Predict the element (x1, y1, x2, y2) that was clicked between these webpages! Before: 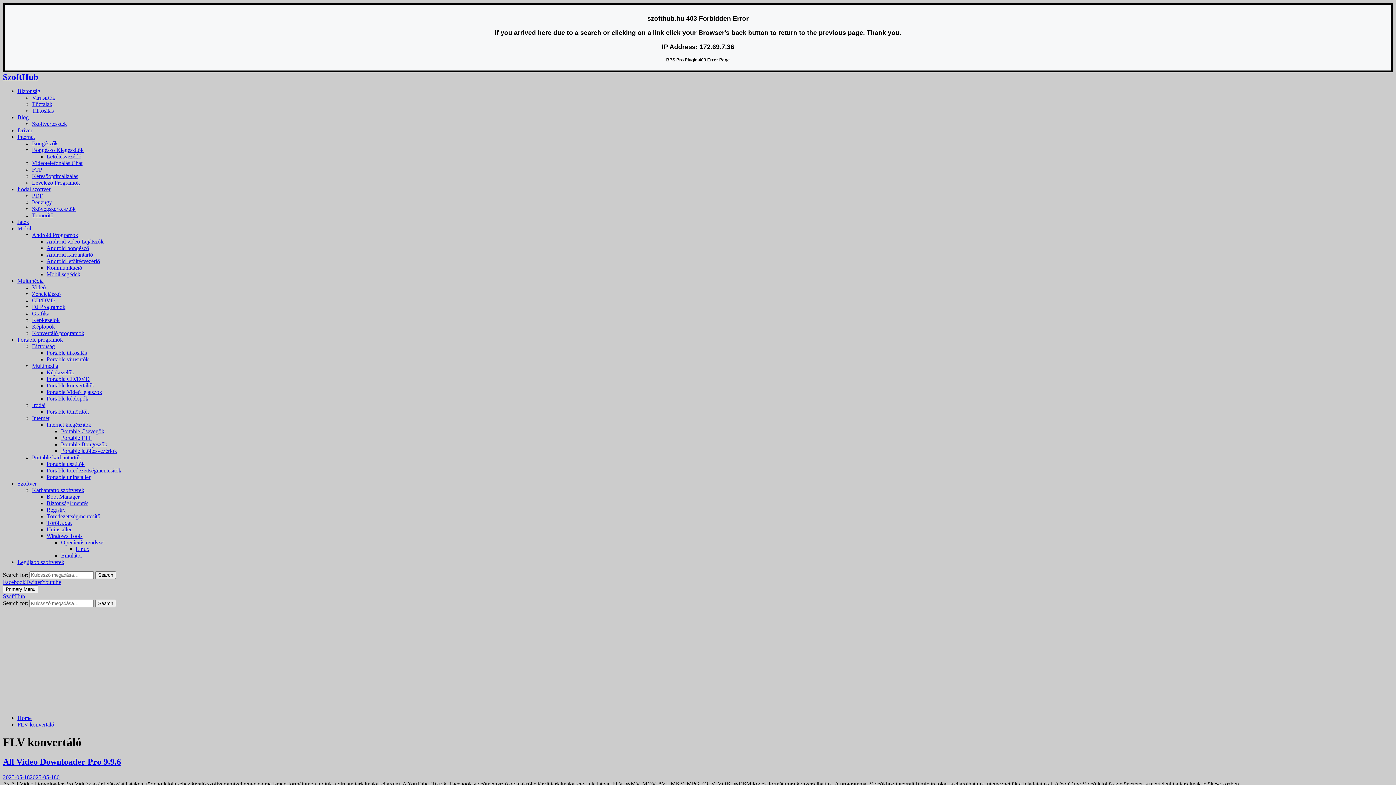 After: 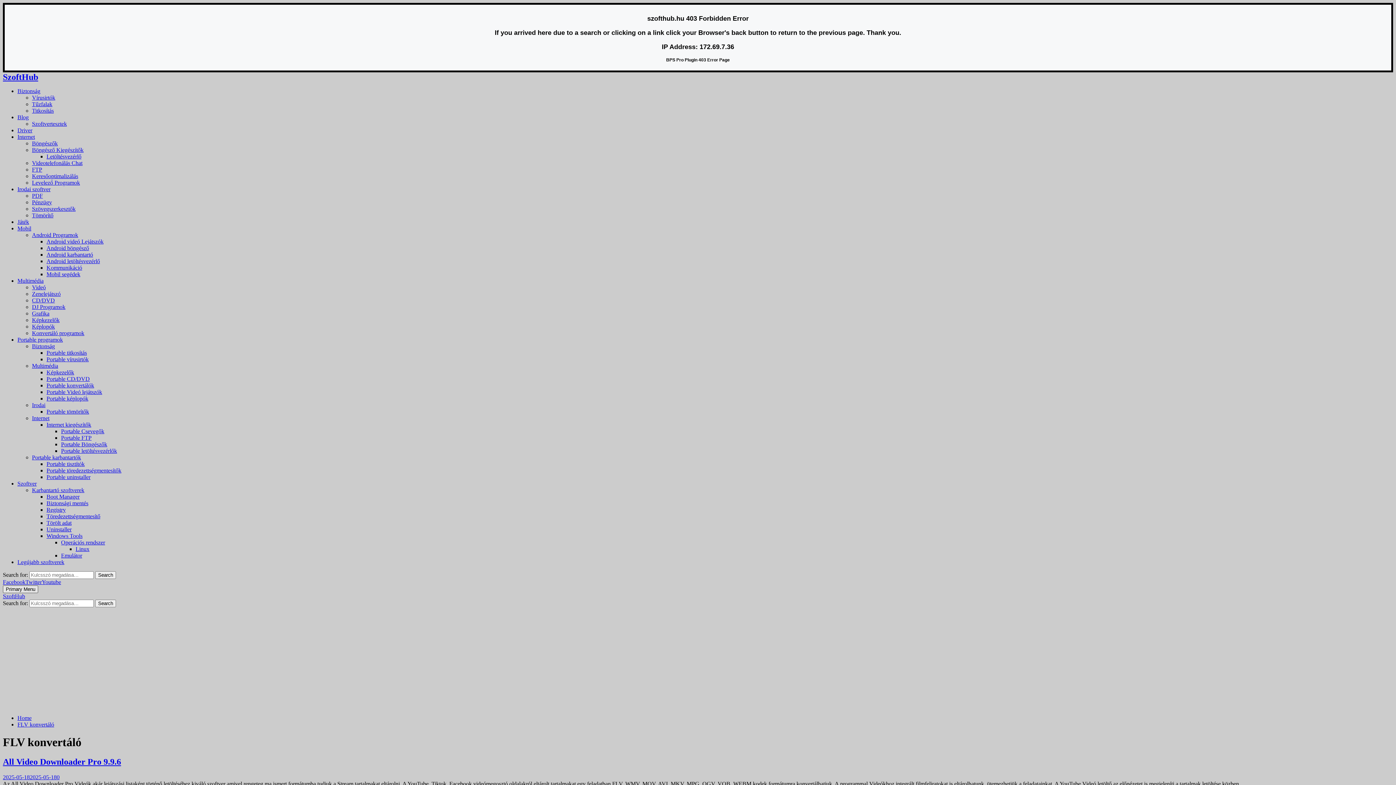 Action: bbox: (2, 585, 38, 593) label: Primary Menu